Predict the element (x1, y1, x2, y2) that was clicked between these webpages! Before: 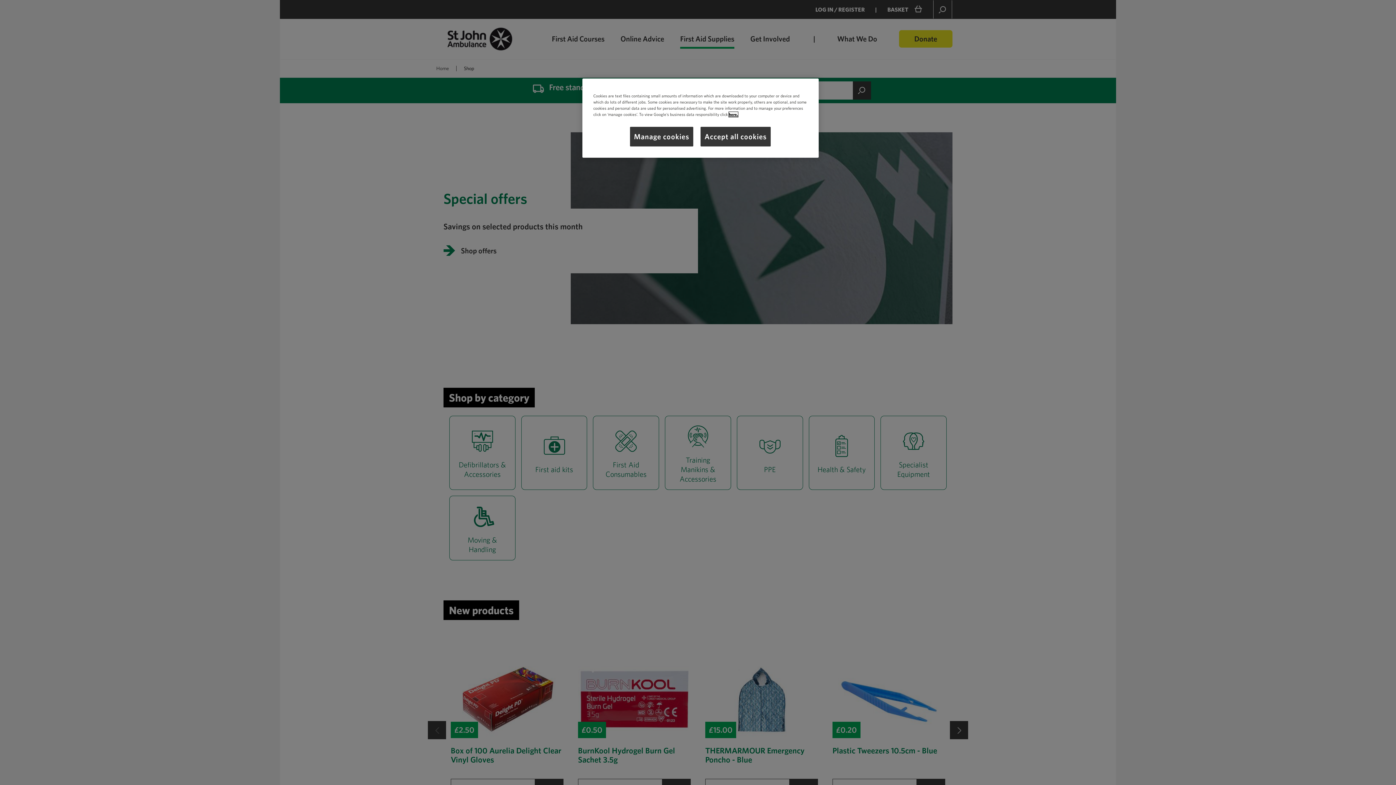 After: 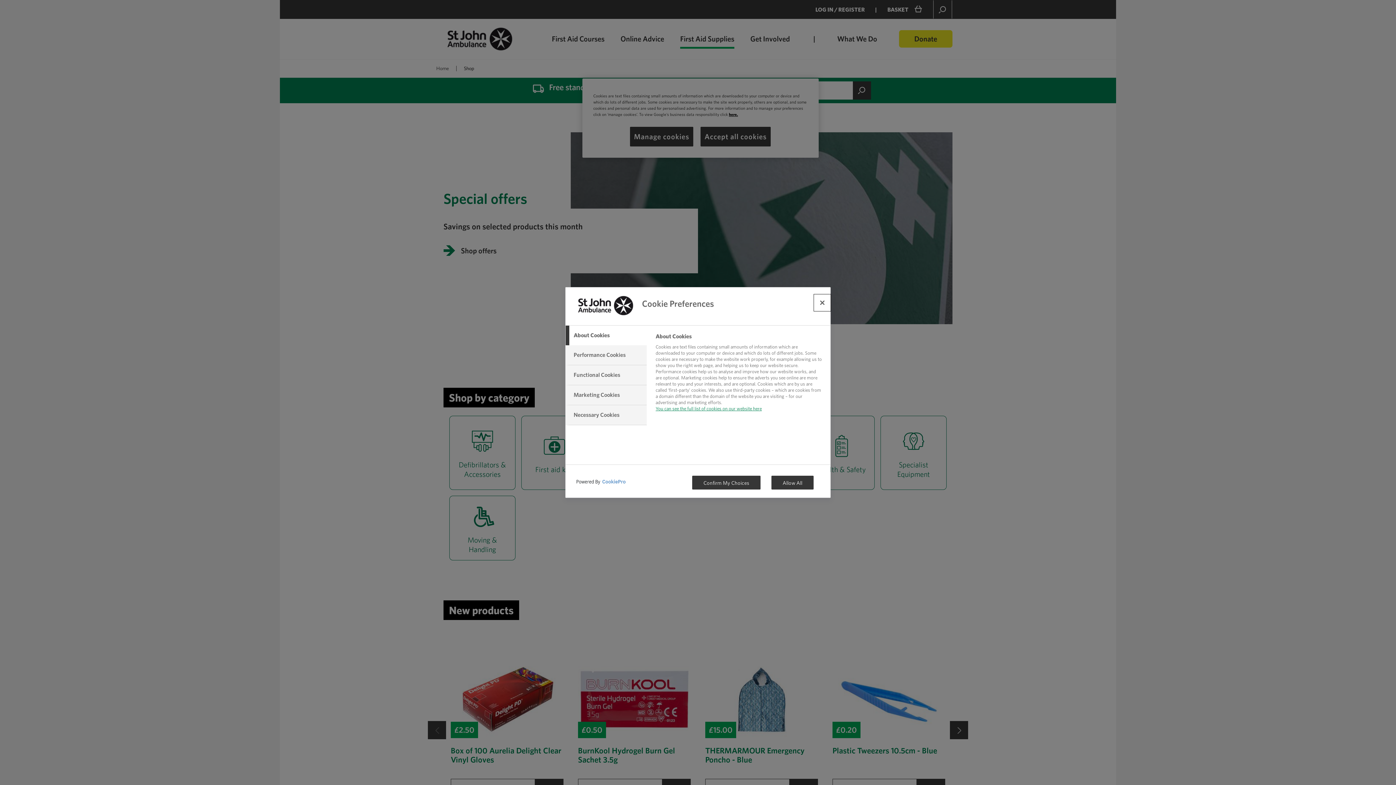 Action: label: Manage cookies, Opens the preference center dialog bbox: (630, 126, 693, 146)